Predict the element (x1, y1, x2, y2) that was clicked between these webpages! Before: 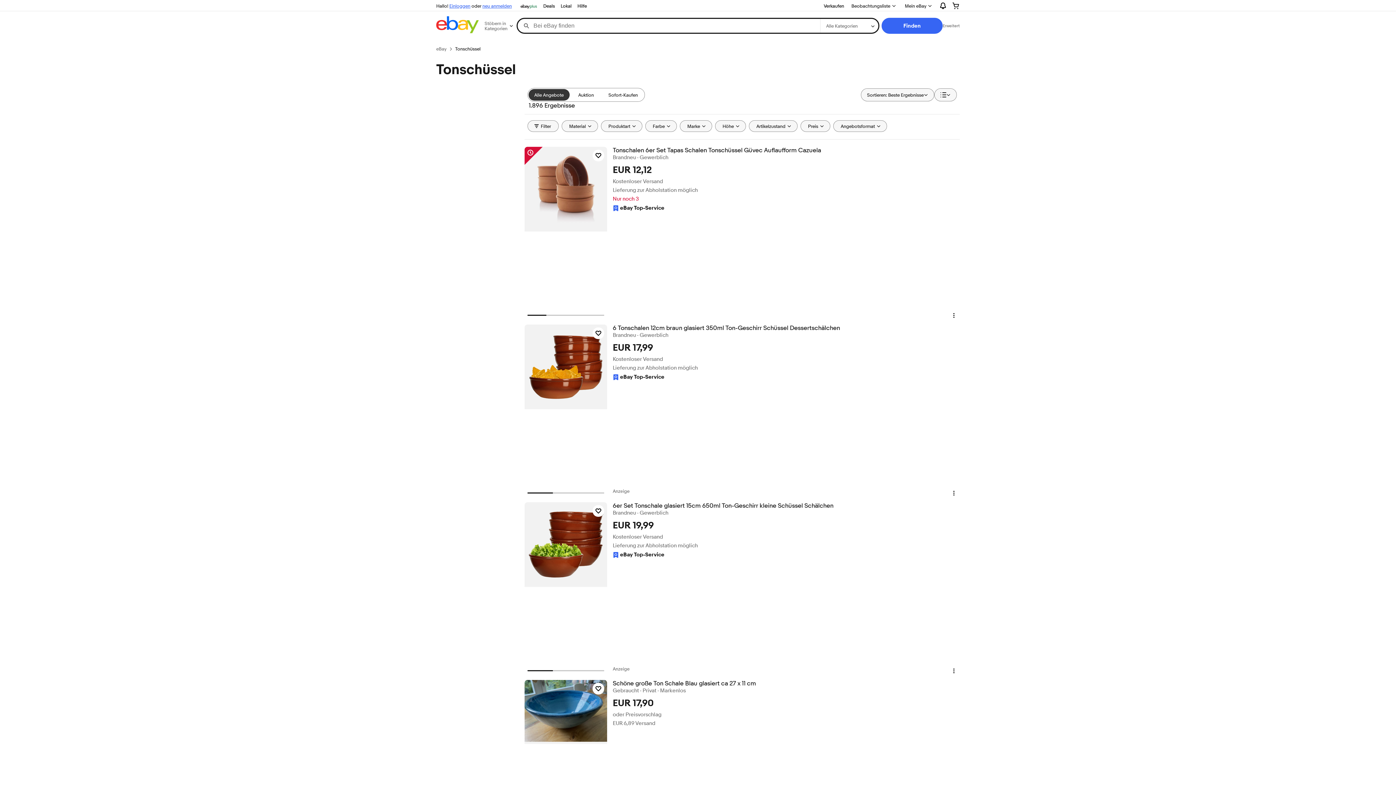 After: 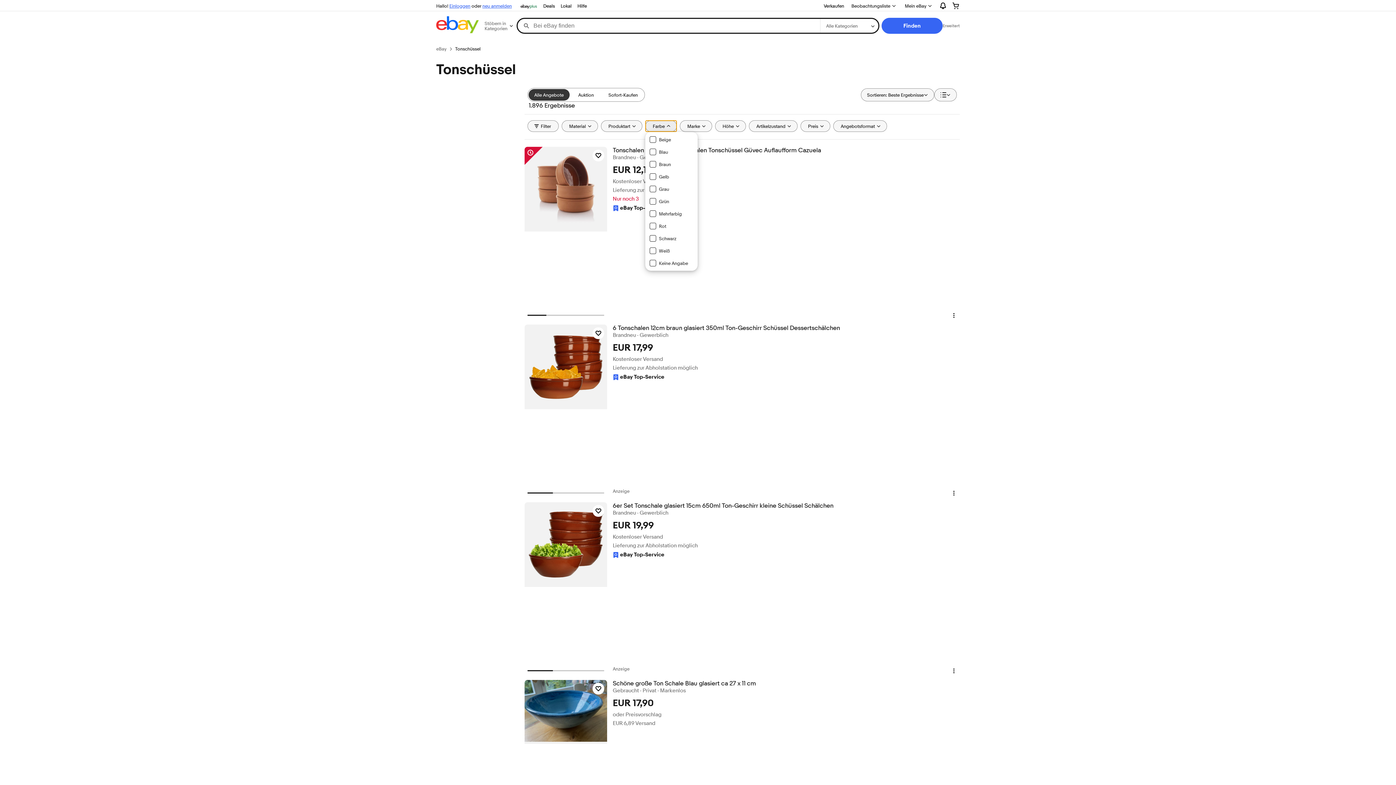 Action: label: Farbe bbox: (645, 120, 676, 132)